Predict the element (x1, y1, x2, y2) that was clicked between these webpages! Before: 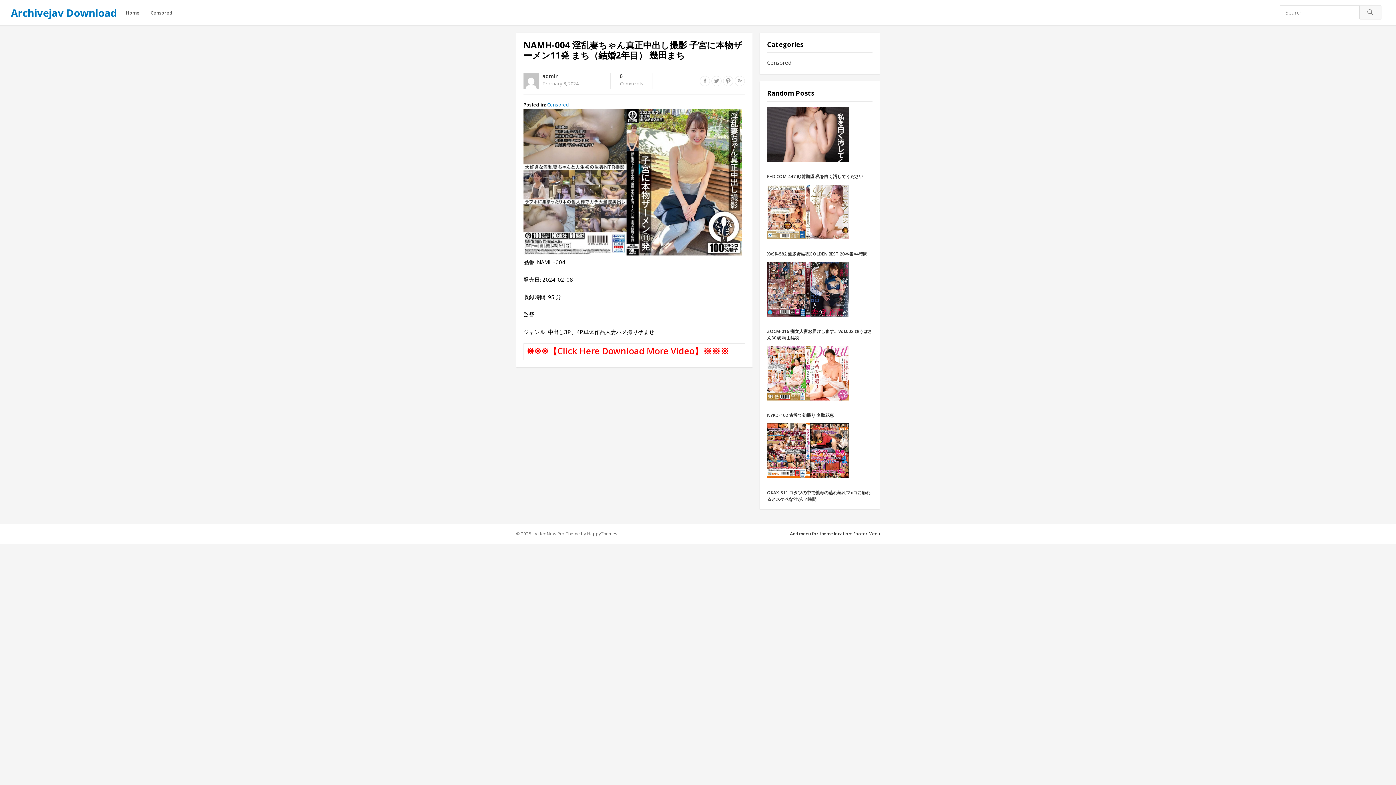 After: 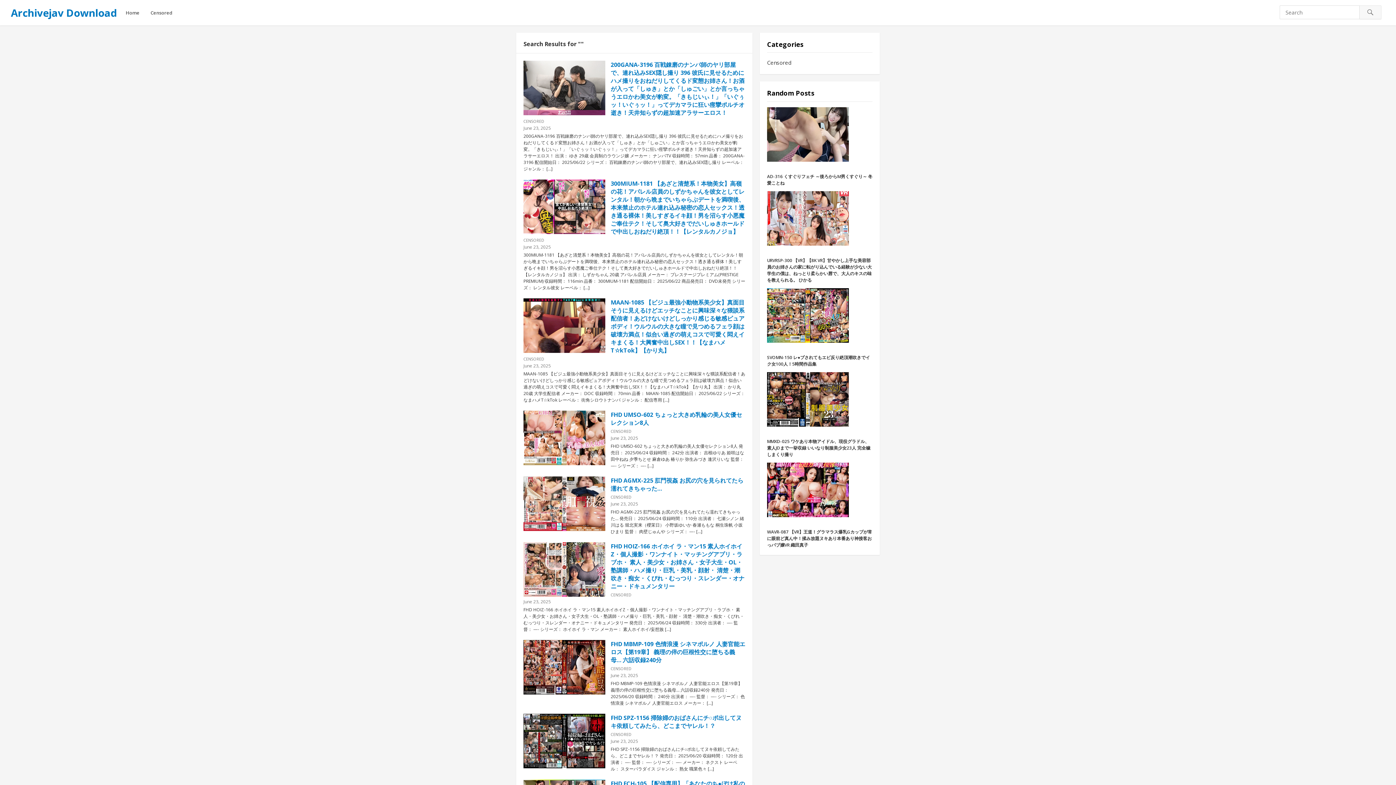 Action: bbox: (1360, 5, 1381, 19)